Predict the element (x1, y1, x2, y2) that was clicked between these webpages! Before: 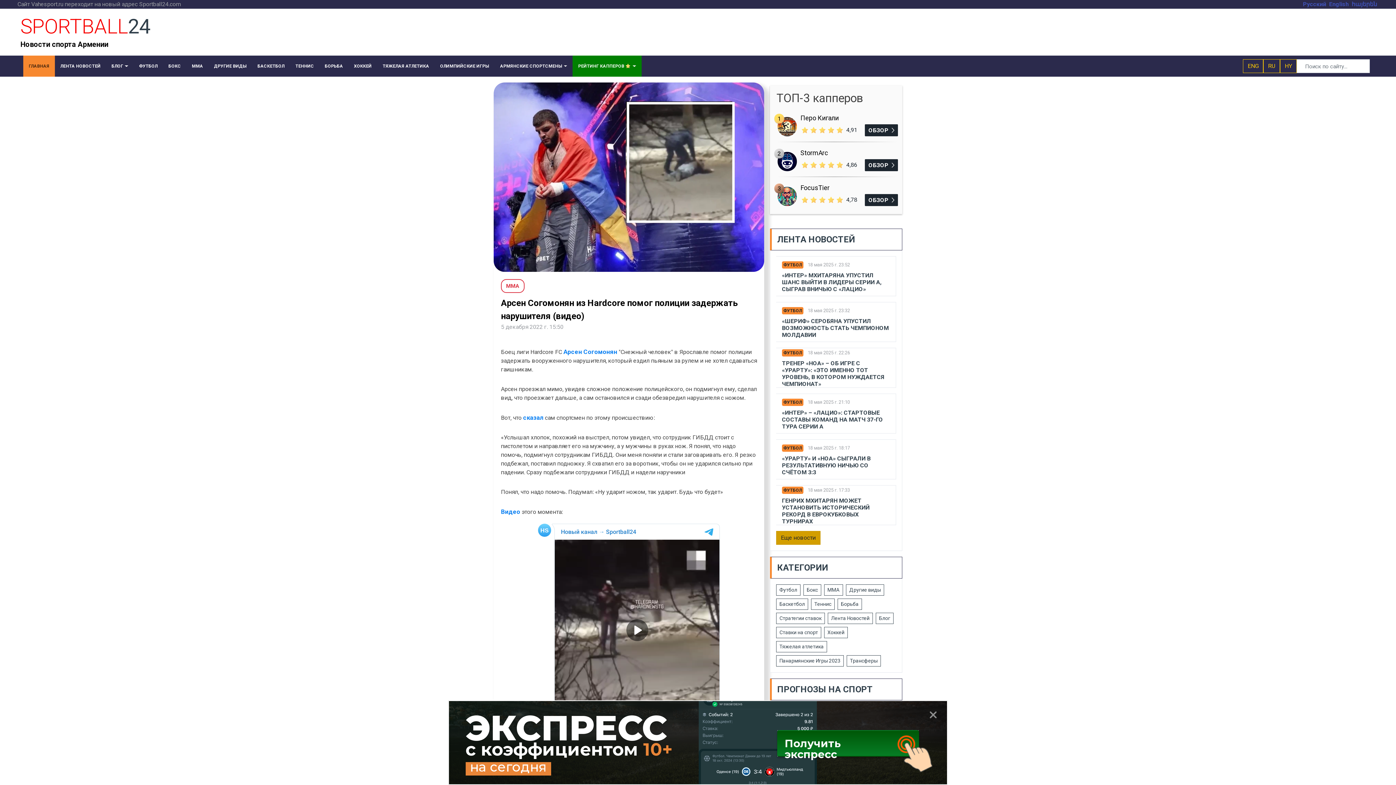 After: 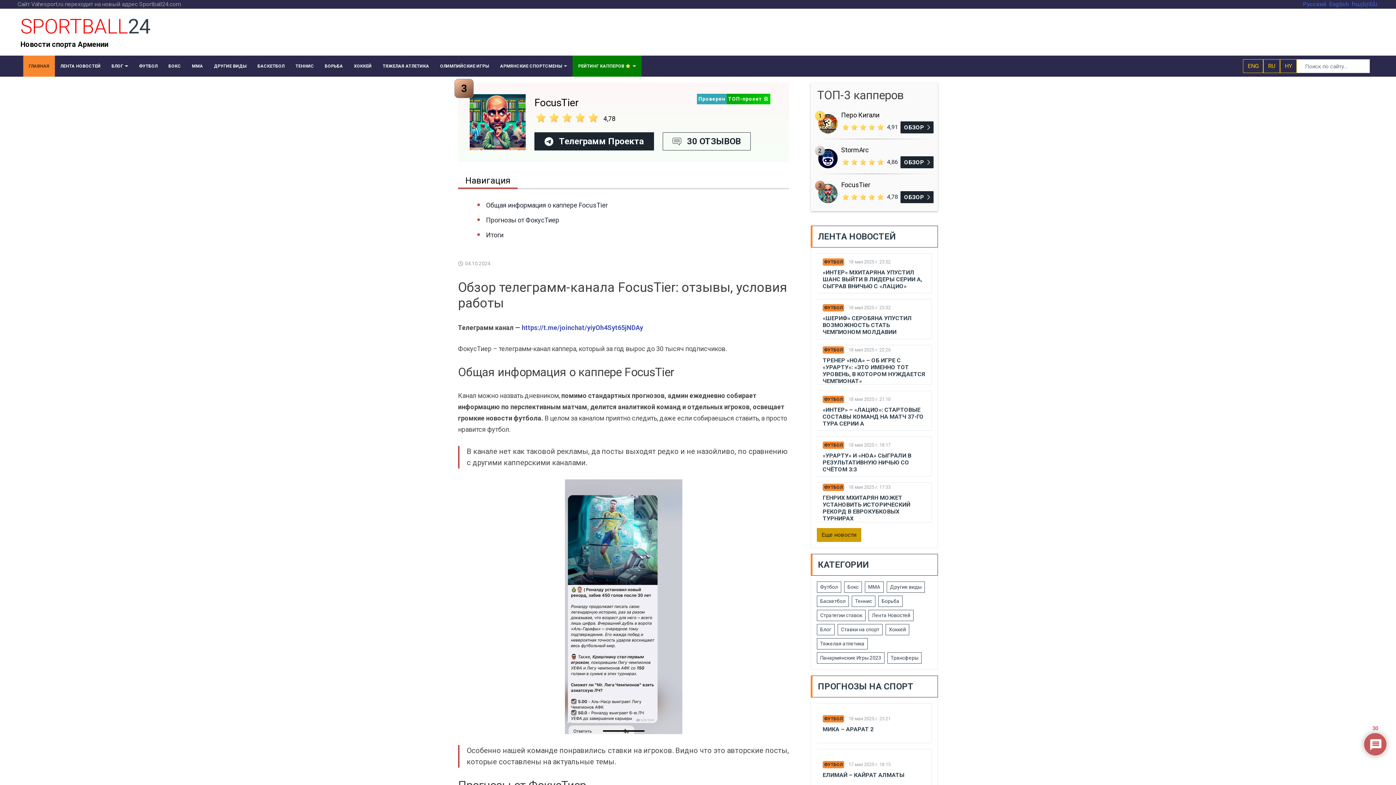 Action: bbox: (865, 194, 898, 206) label: ОБЗОР